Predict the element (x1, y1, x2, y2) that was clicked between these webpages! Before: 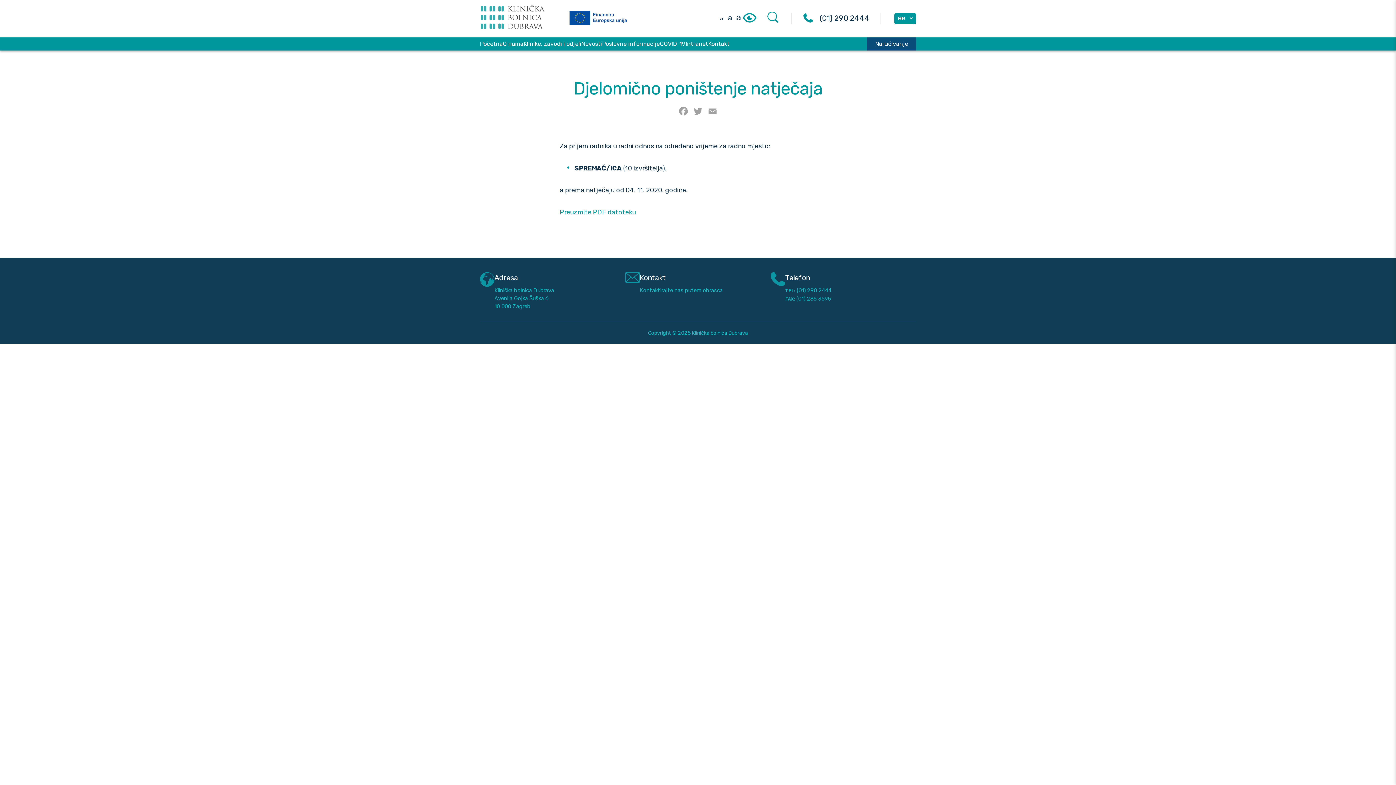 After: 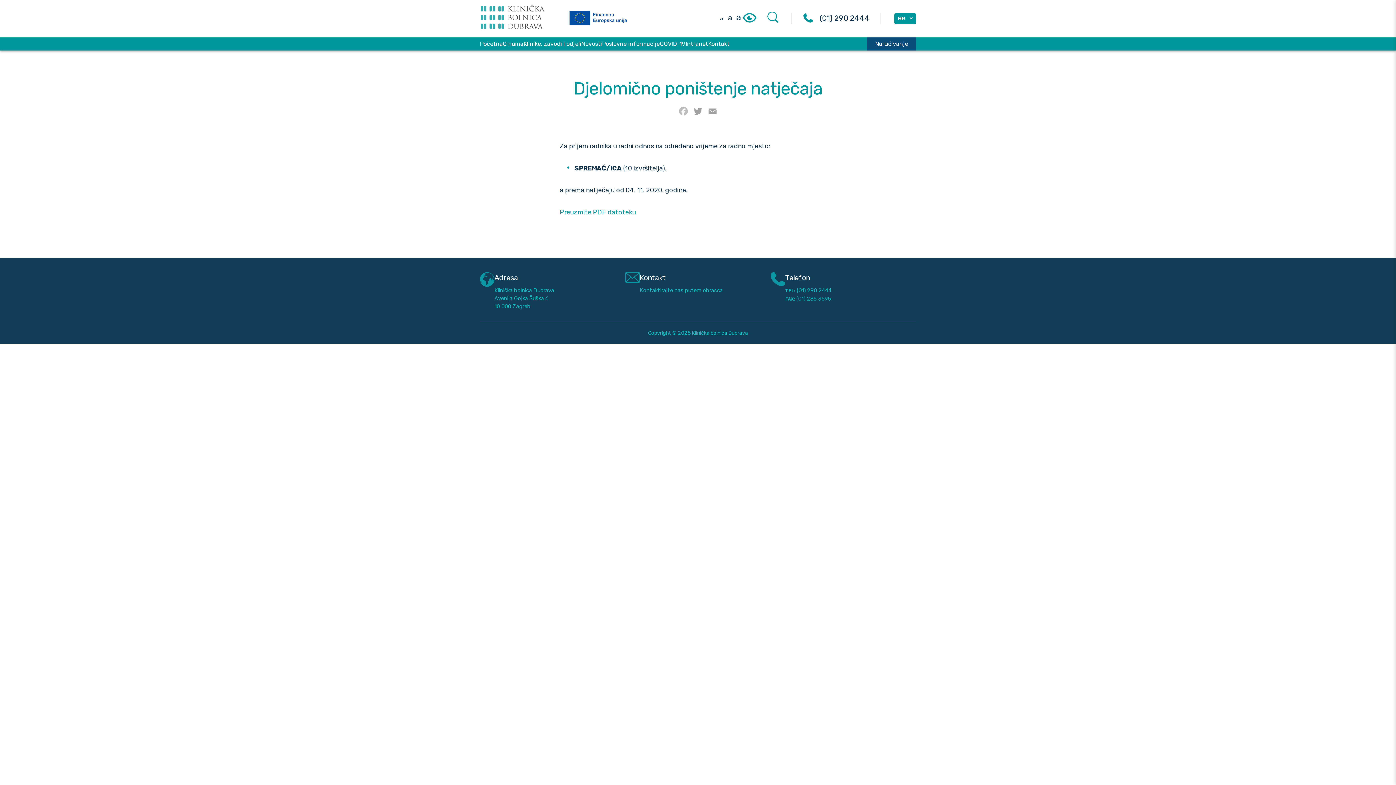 Action: bbox: (676, 105, 690, 118) label: Facebook